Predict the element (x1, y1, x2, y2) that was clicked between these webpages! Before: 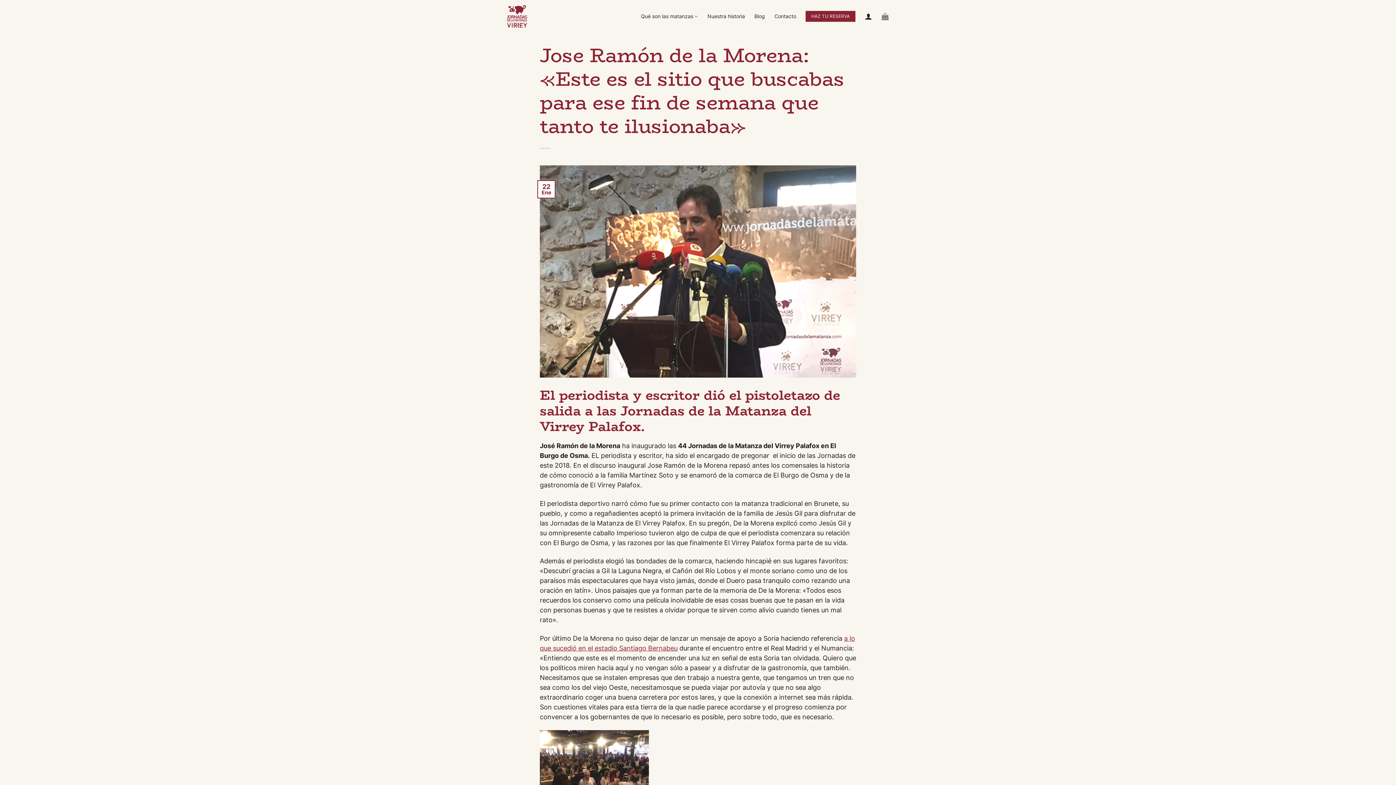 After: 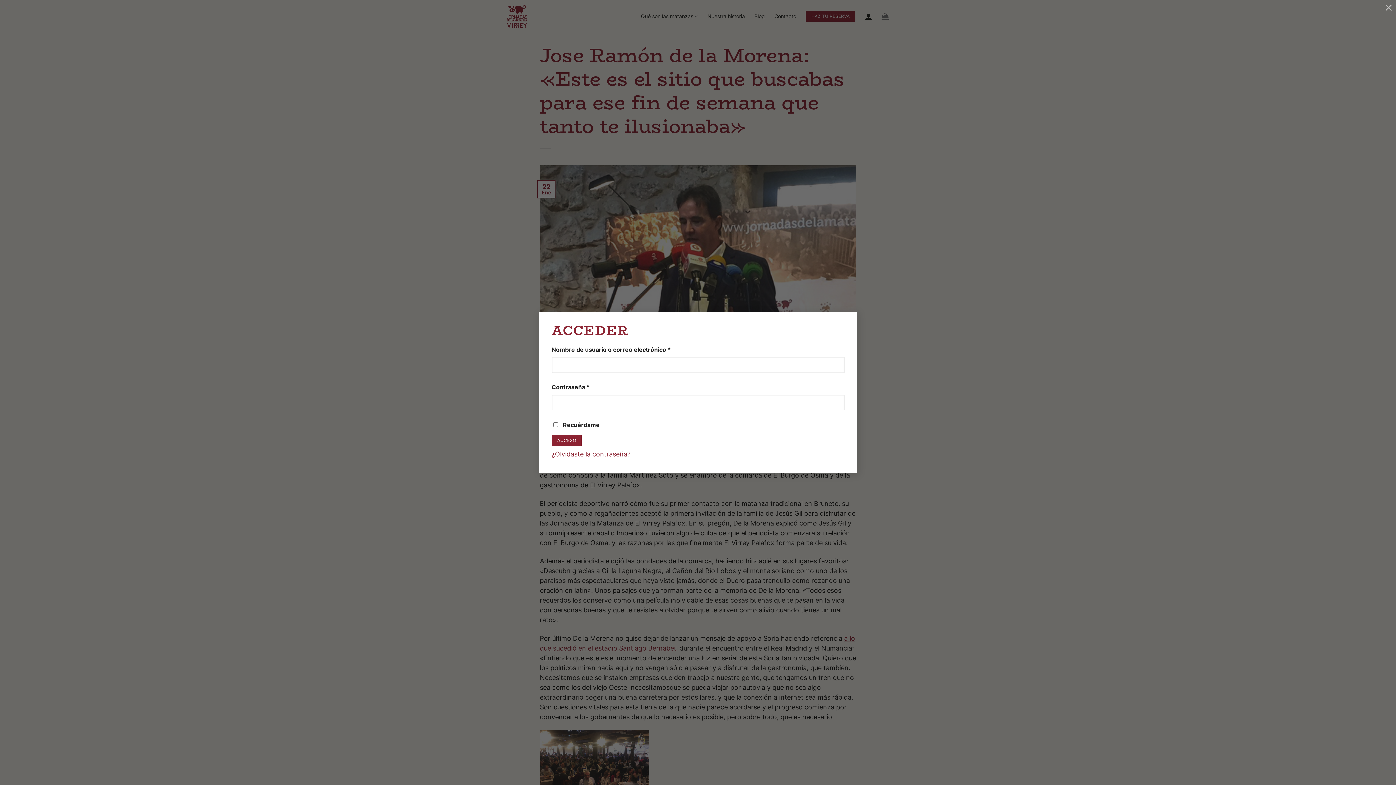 Action: label: Acceder bbox: (865, 8, 872, 24)